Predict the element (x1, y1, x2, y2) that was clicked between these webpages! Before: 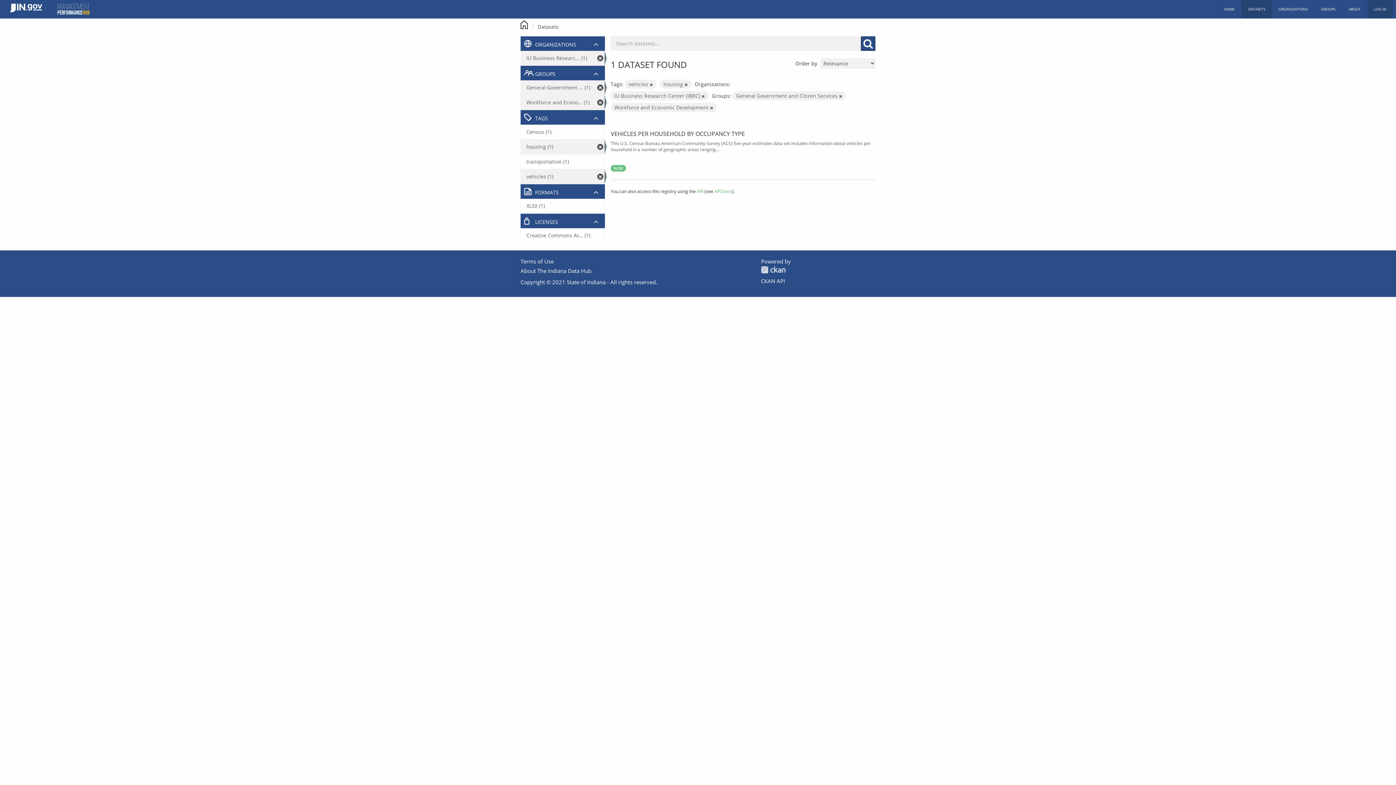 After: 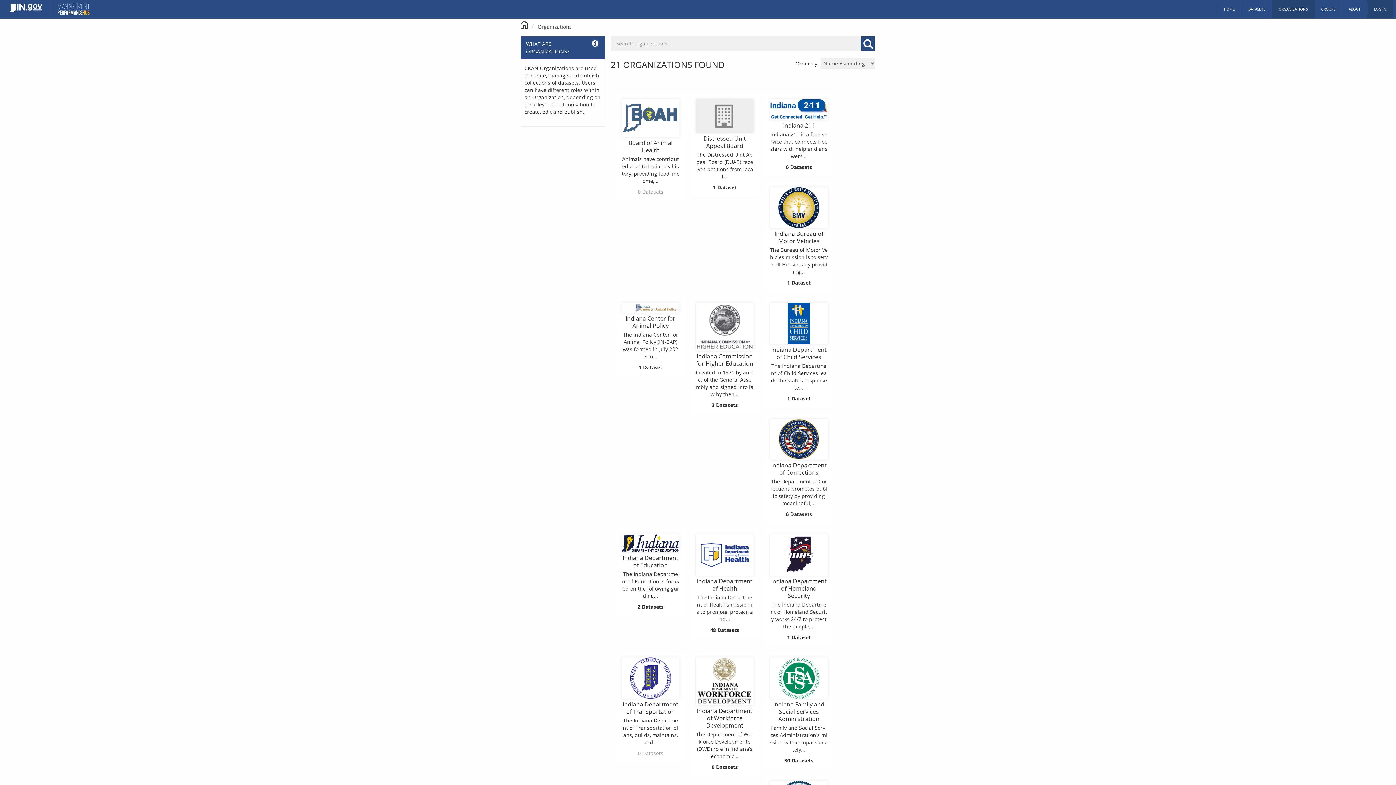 Action: bbox: (1272, 0, 1314, 18) label: ORGANIZATIONS